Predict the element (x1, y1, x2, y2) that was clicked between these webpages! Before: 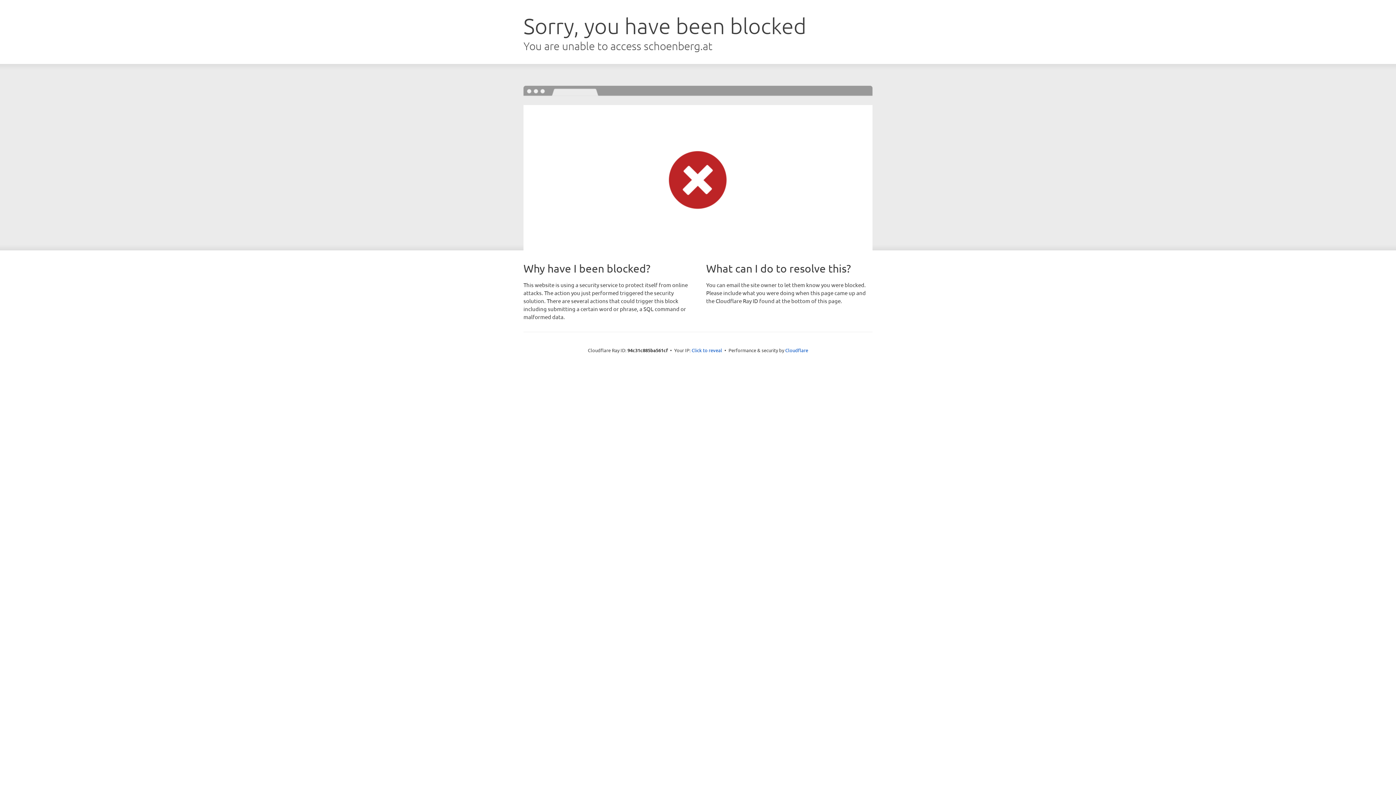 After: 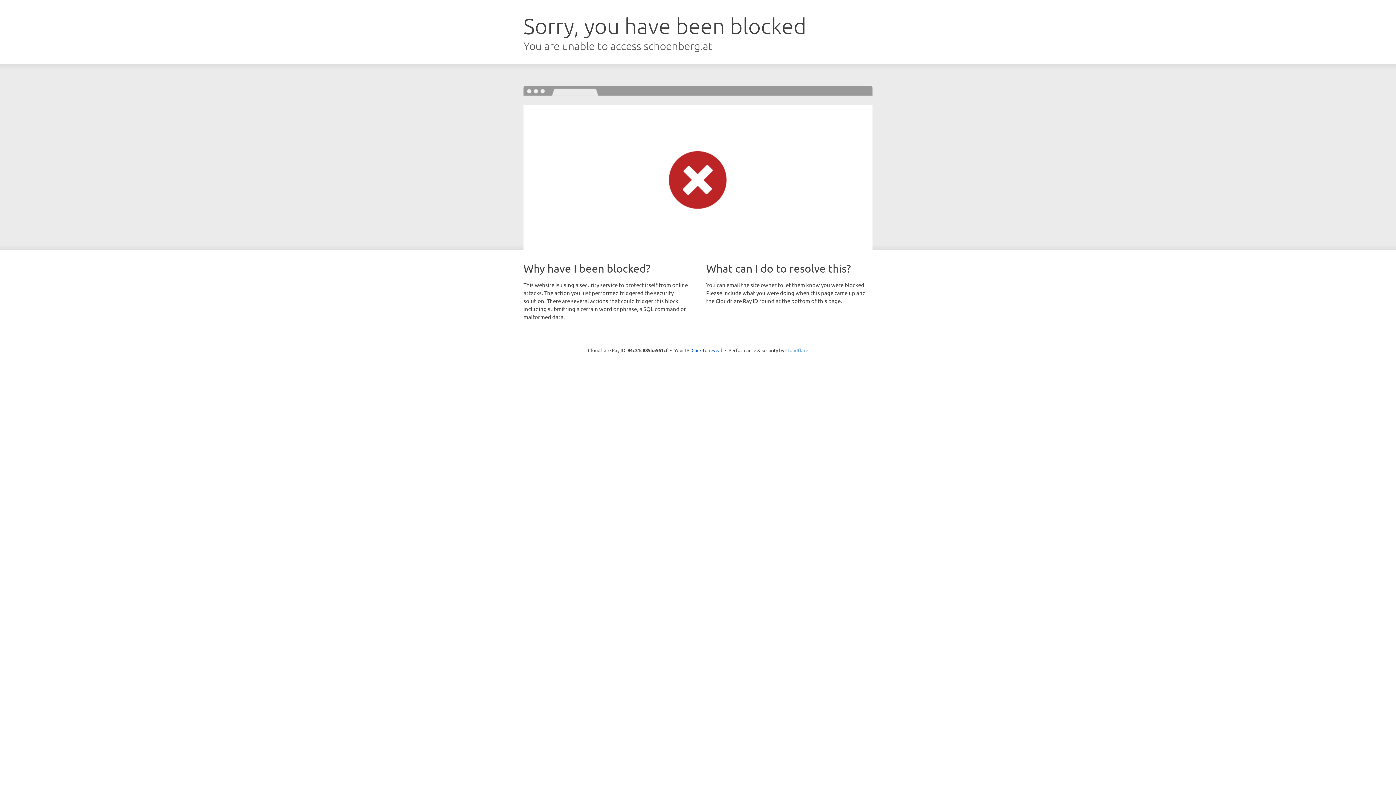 Action: label: Cloudflare bbox: (785, 347, 808, 353)